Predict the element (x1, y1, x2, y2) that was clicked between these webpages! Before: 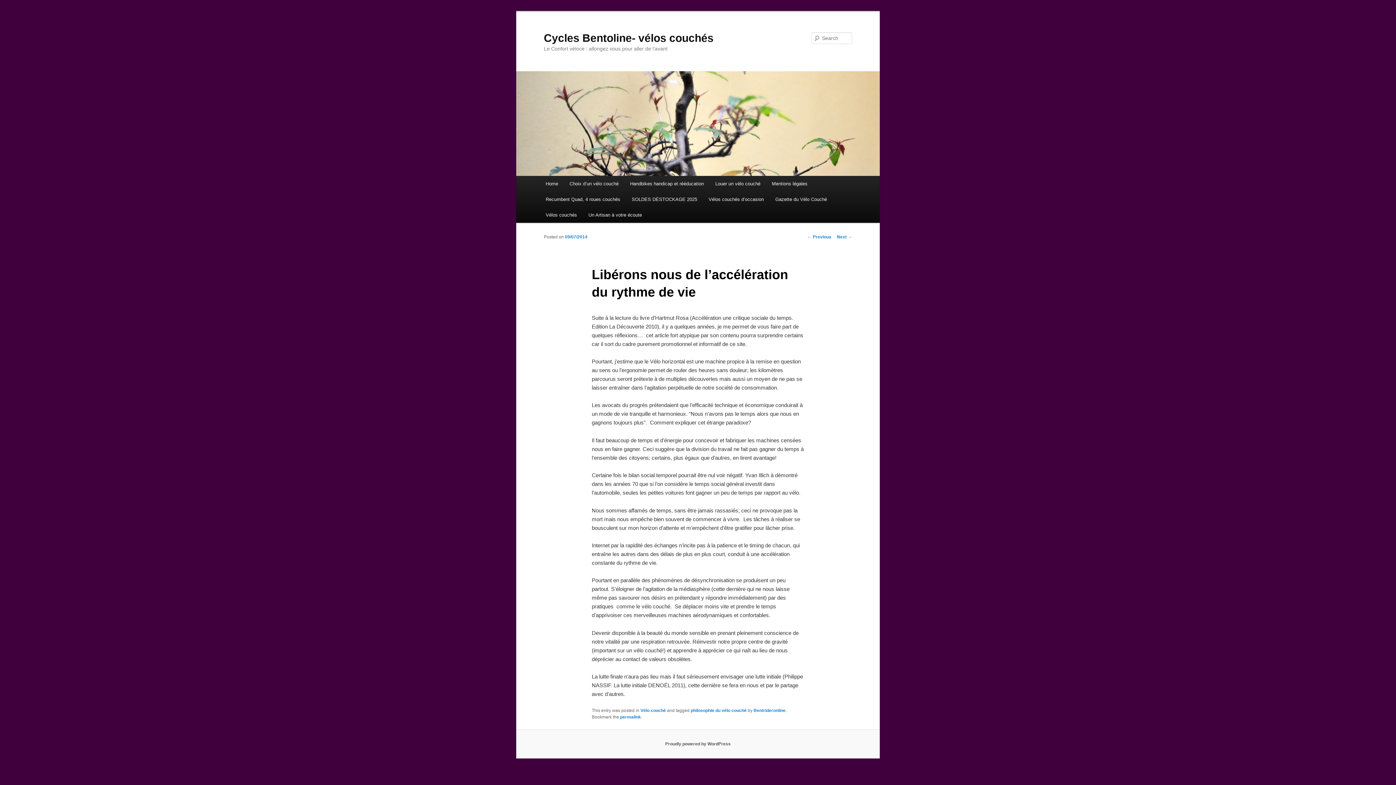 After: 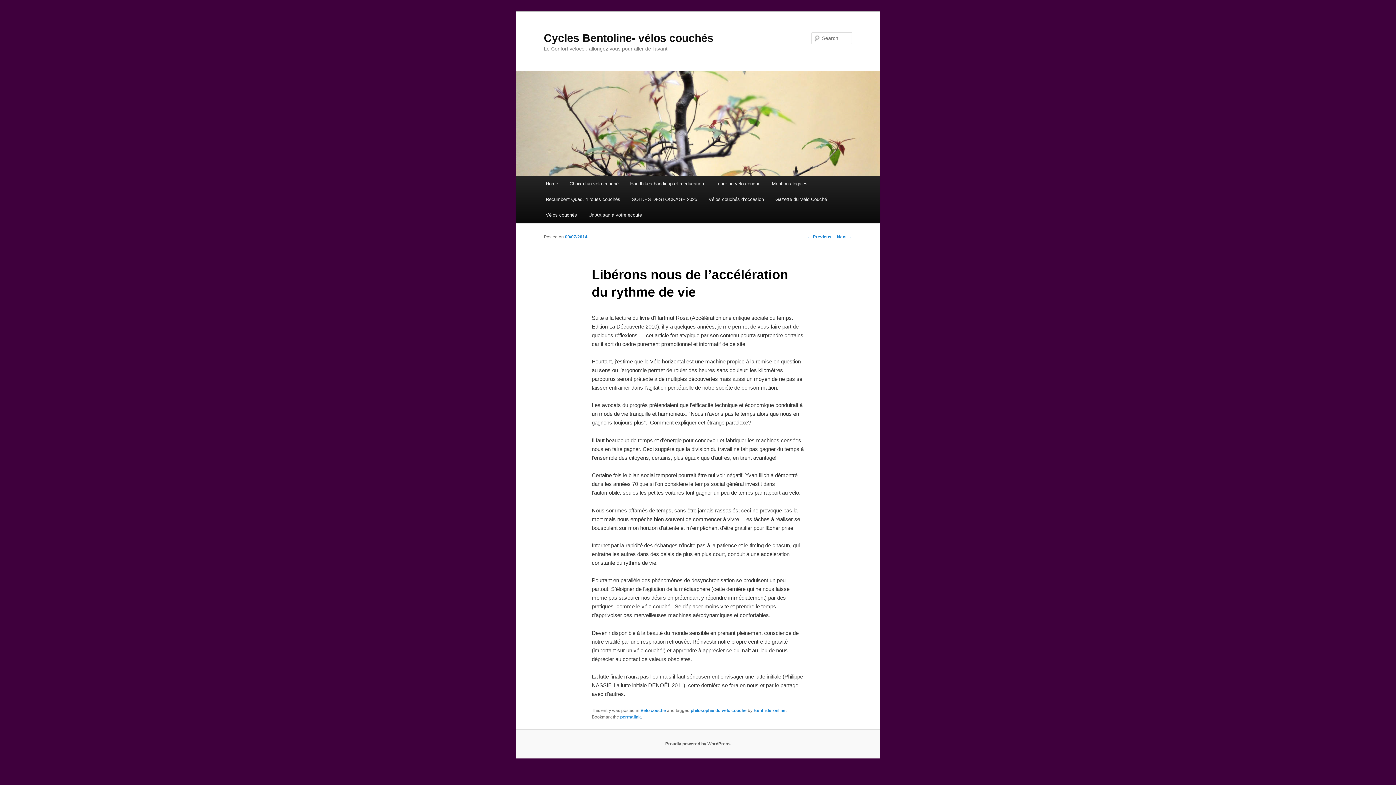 Action: bbox: (620, 715, 641, 720) label: permalink